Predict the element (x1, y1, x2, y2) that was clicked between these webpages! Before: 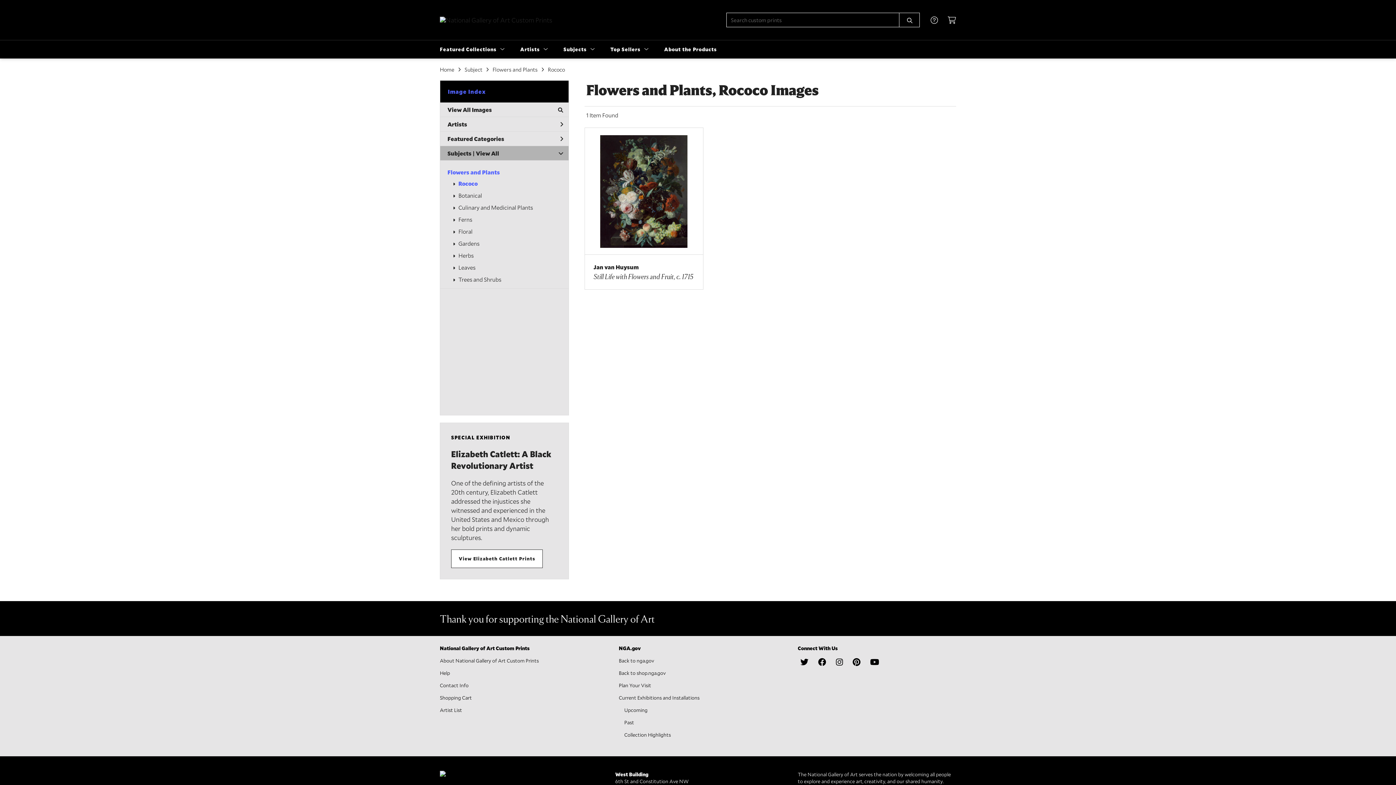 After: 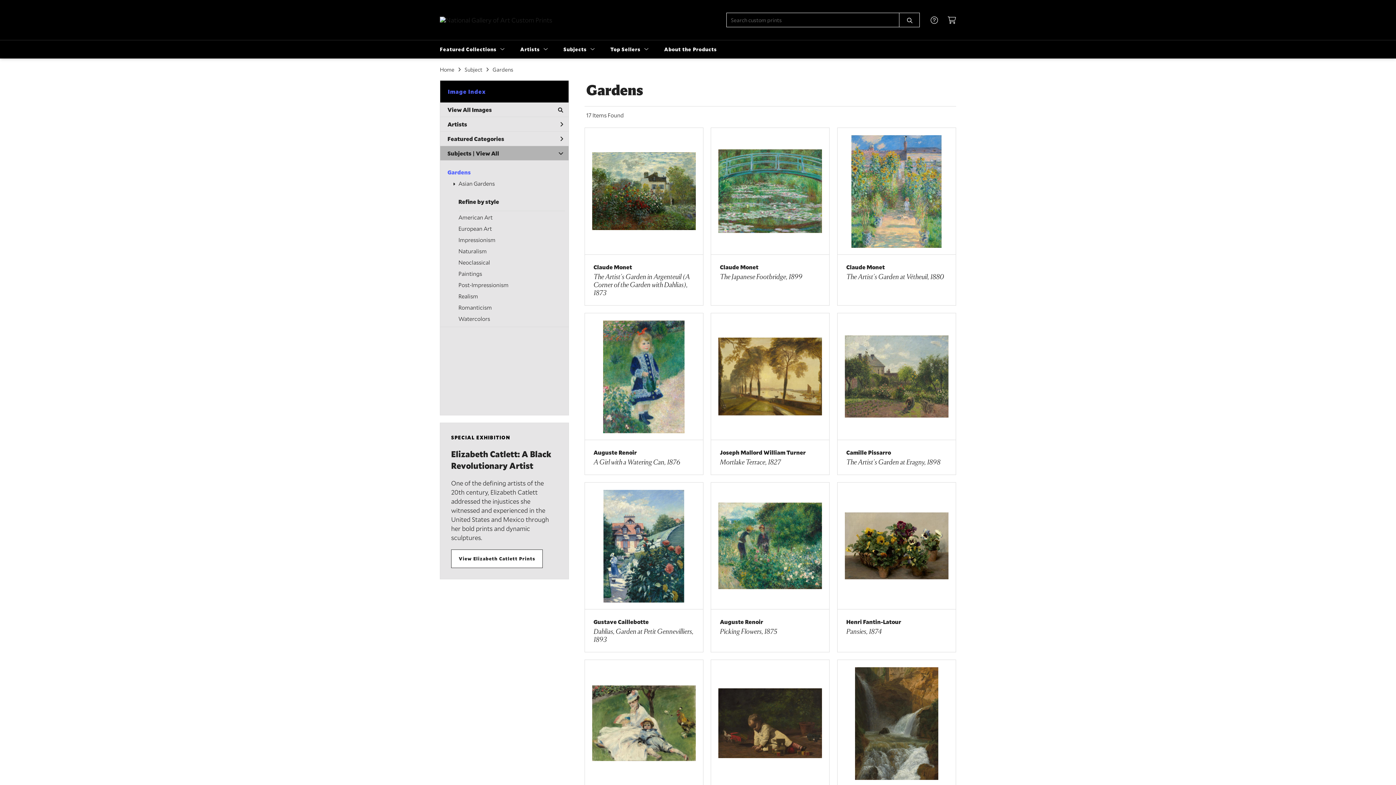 Action: bbox: (458, 239, 479, 247) label: Gardens